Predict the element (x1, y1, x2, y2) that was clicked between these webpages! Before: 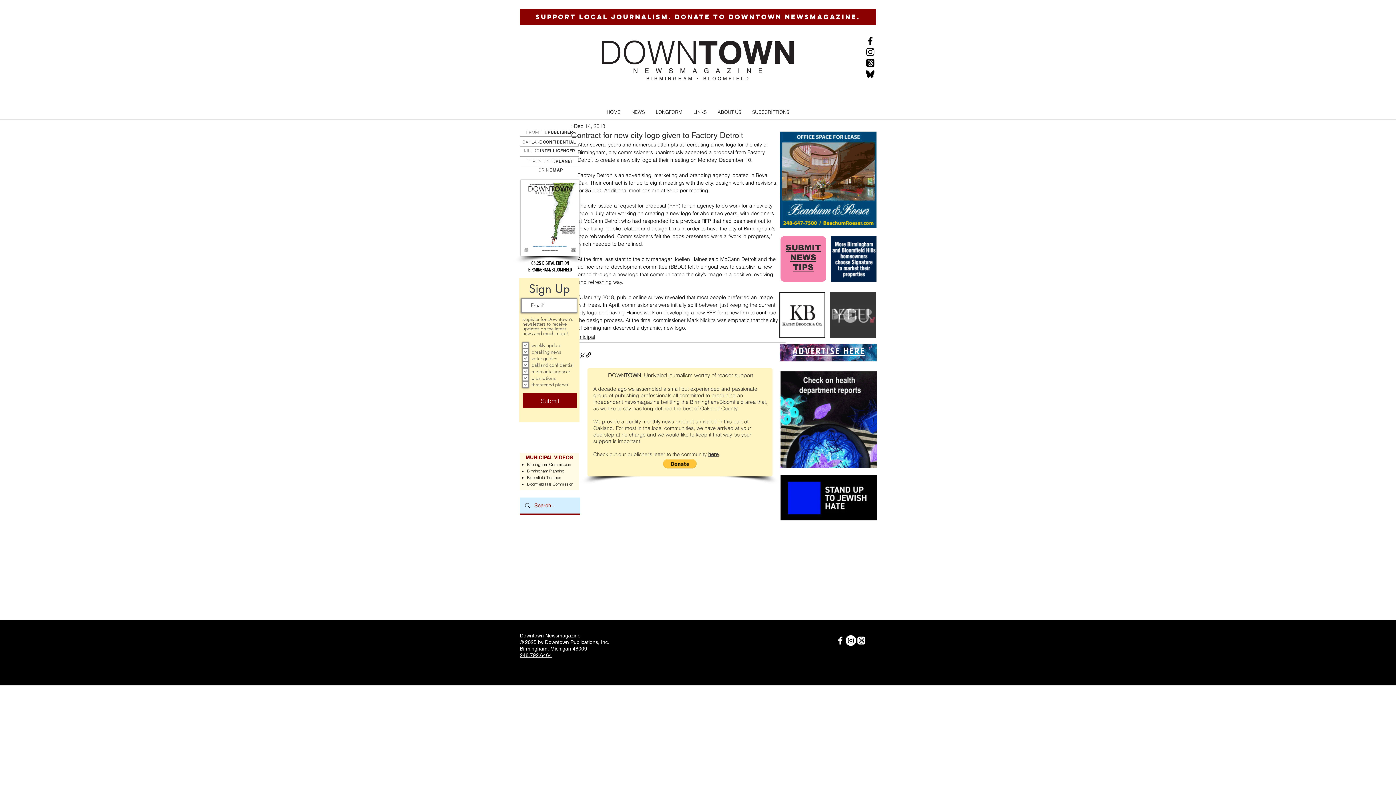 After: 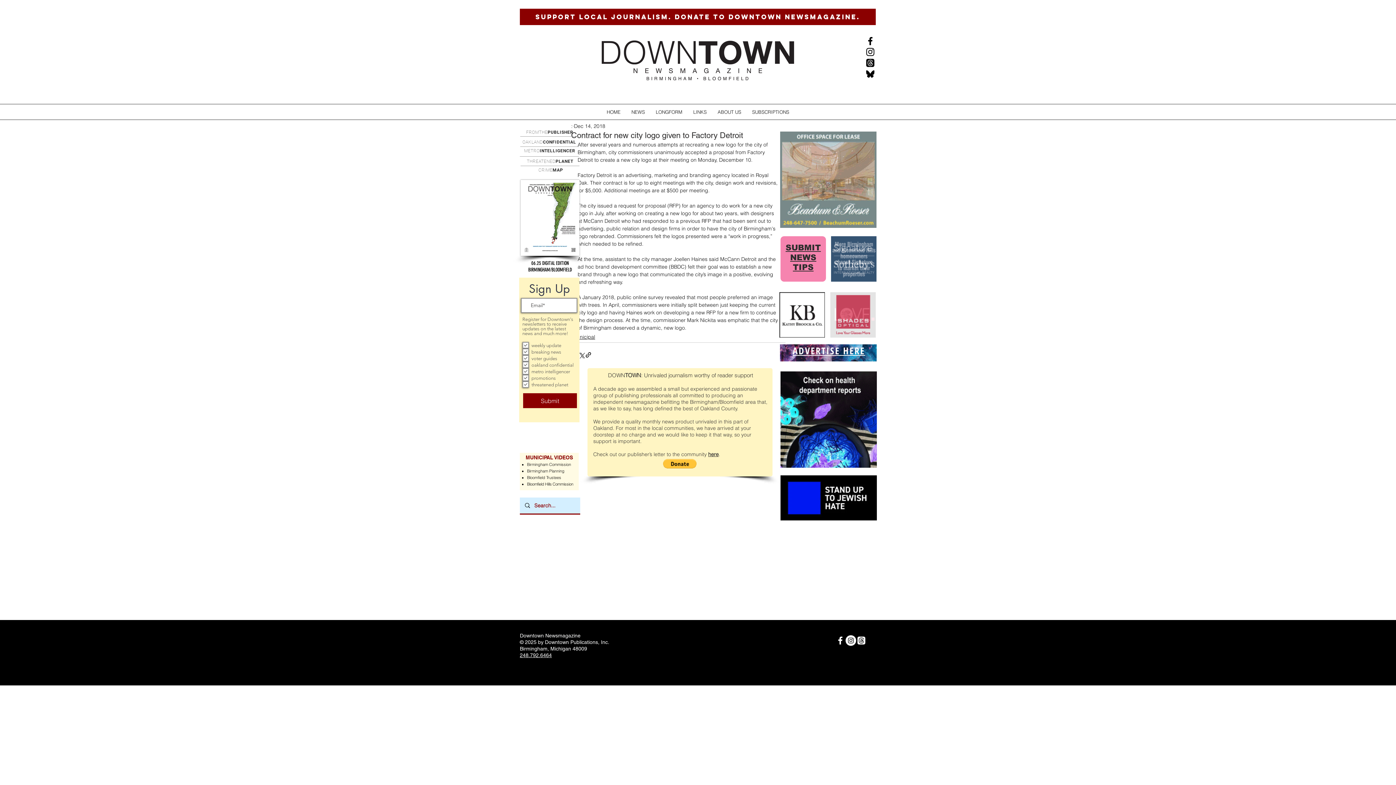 Action: bbox: (845, 635, 856, 646) label: Instagram